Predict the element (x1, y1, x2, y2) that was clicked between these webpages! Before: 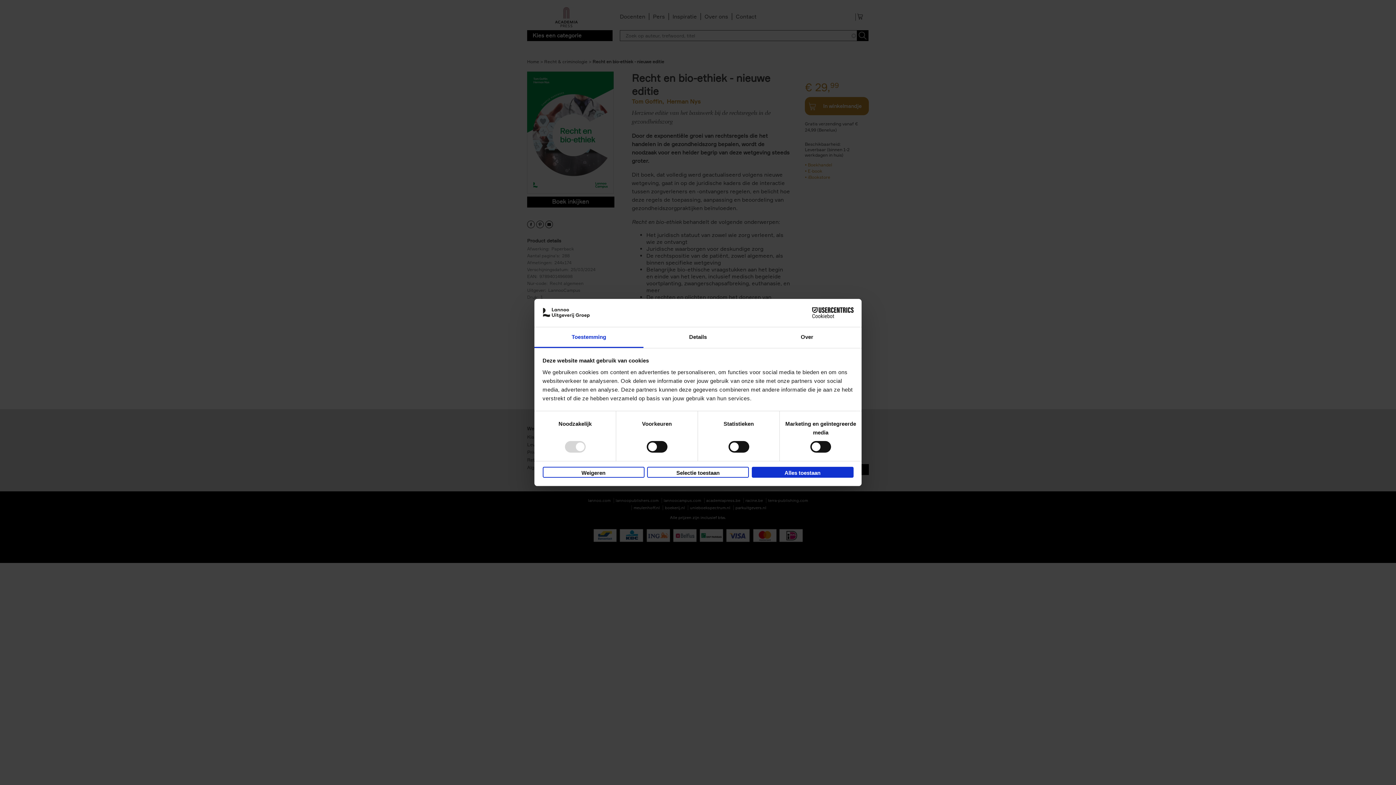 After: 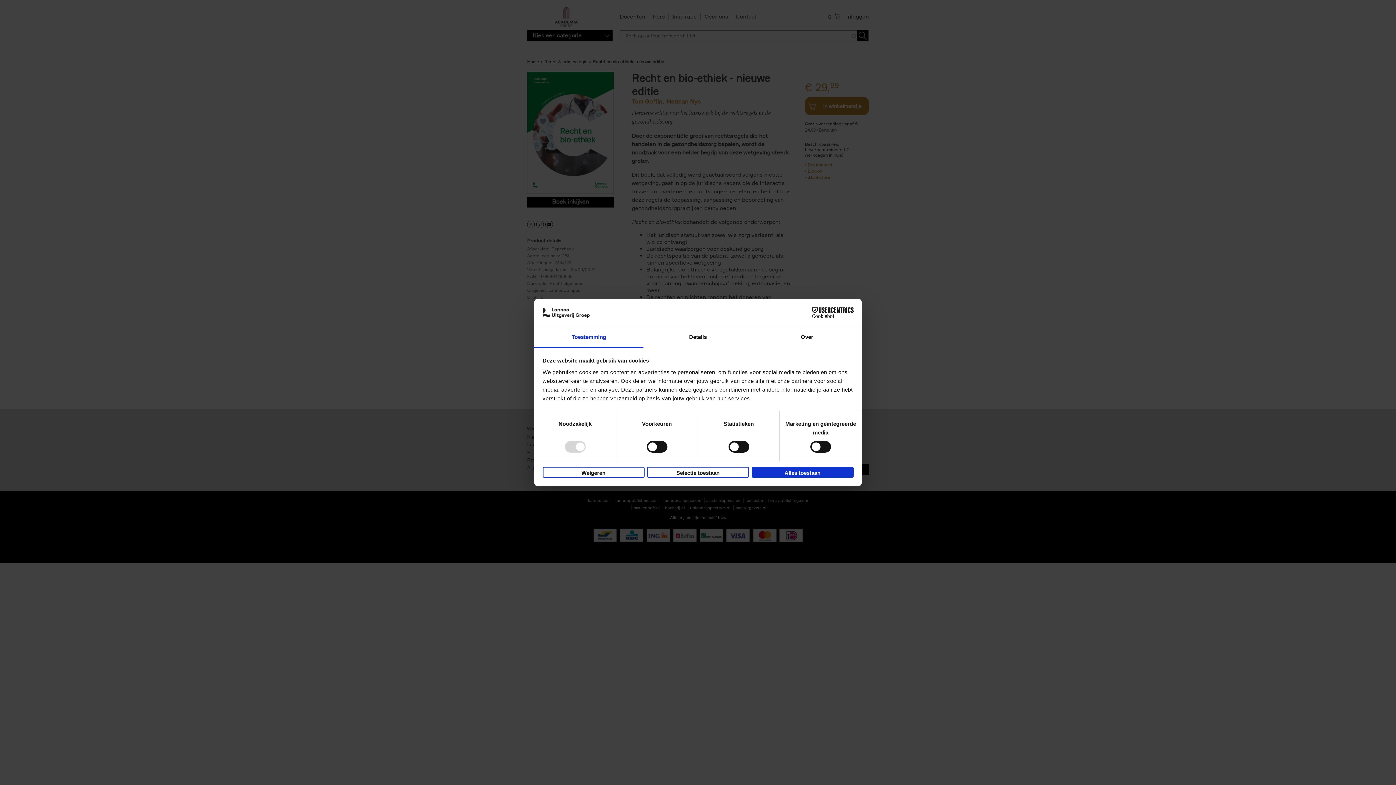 Action: label: Cookiebot - opens in a new window bbox: (790, 307, 853, 318)